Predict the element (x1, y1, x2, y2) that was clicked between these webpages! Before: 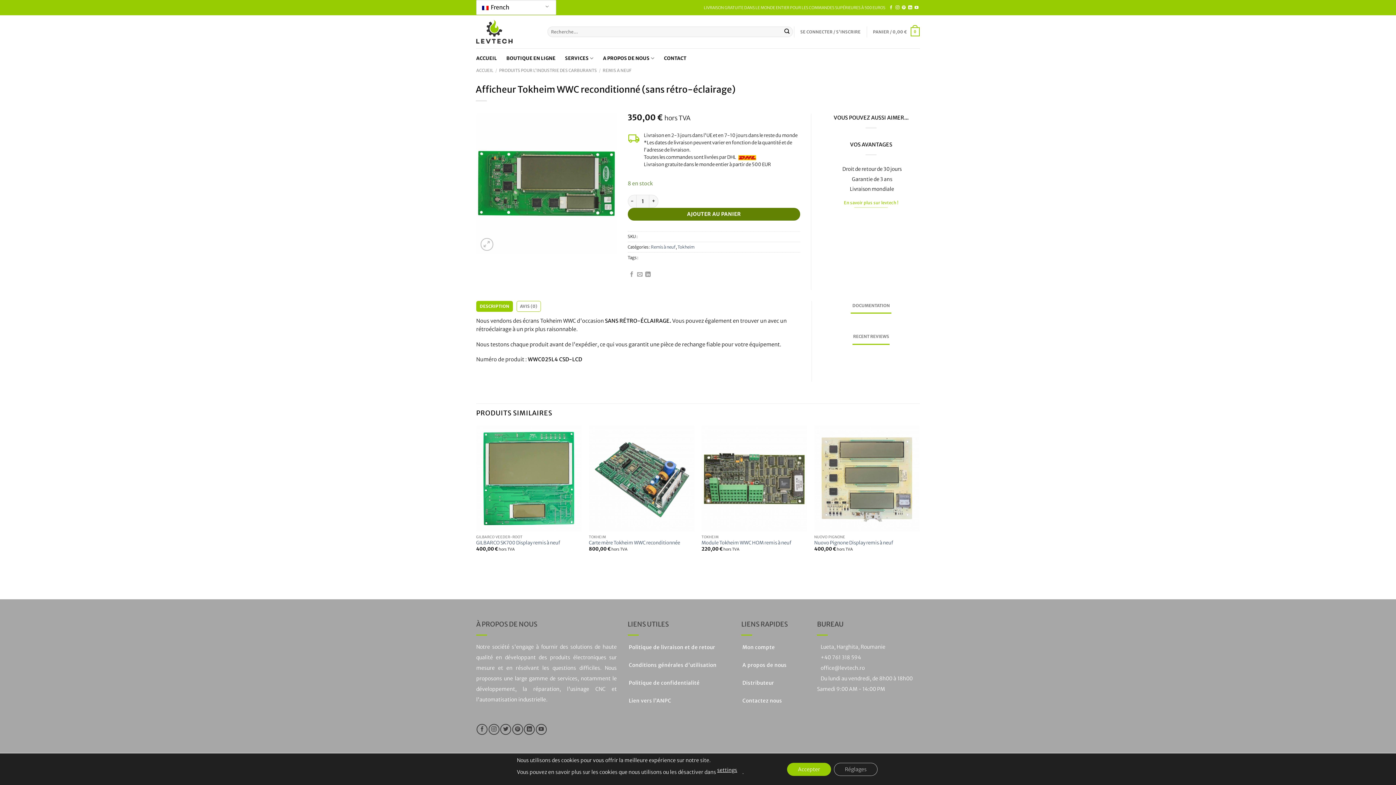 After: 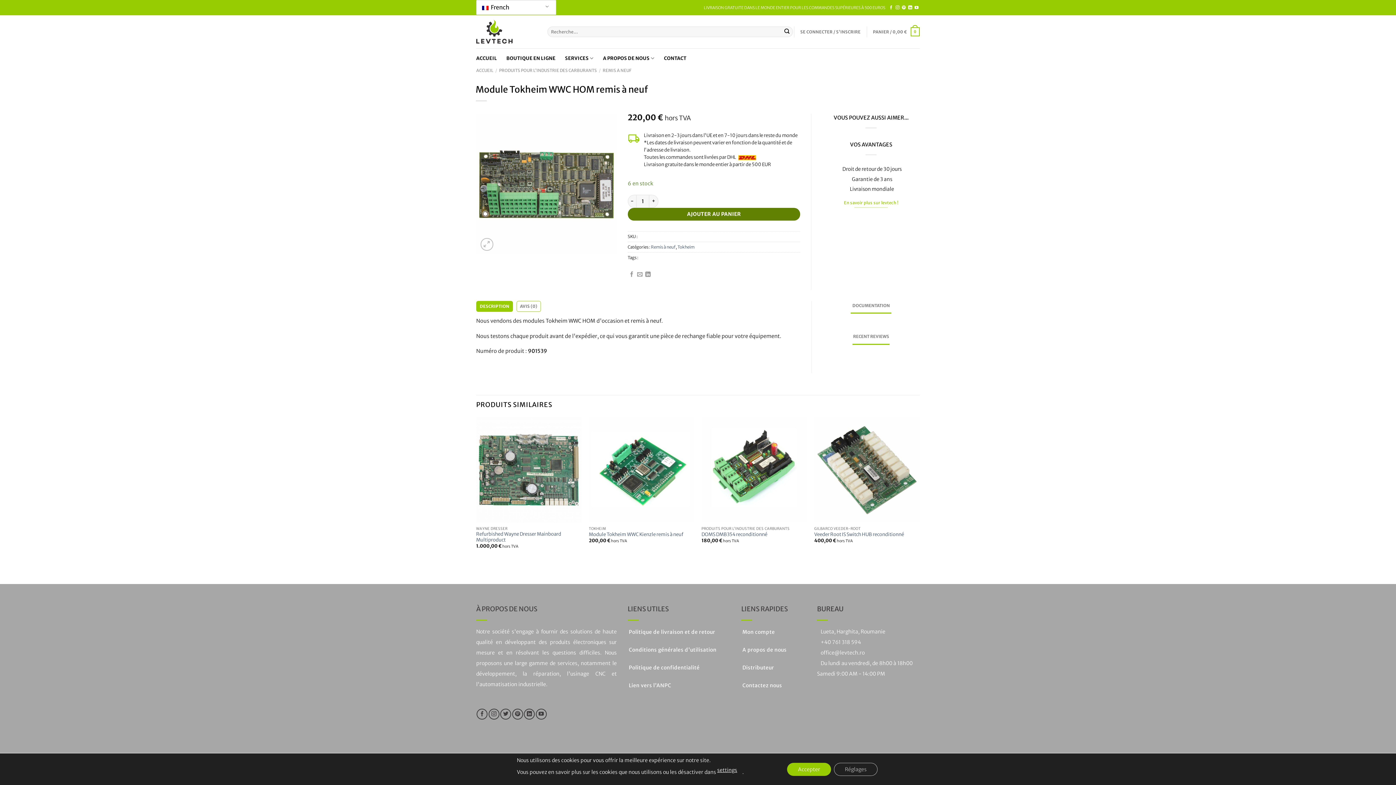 Action: bbox: (701, 540, 791, 546) label: Module Tokheim WWC HOM remis à neuf